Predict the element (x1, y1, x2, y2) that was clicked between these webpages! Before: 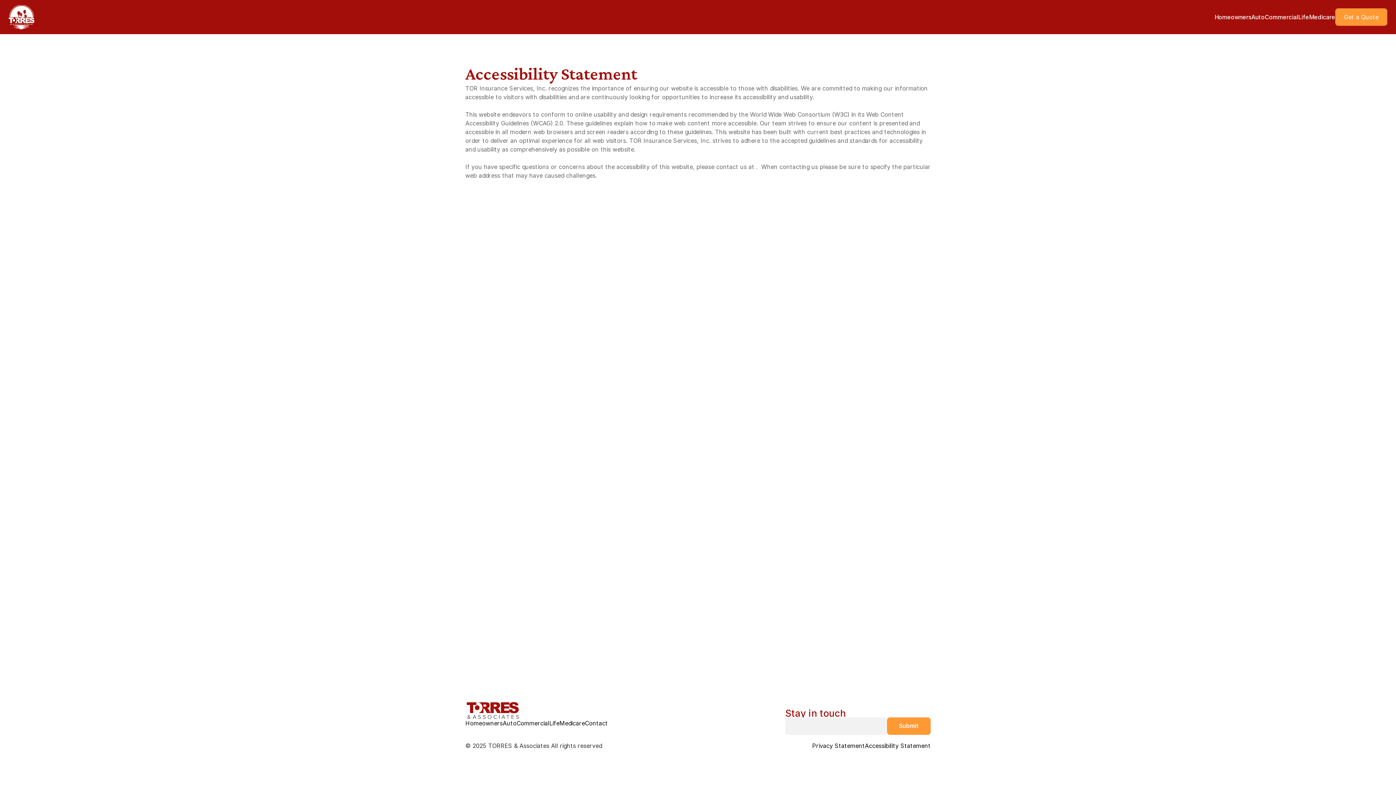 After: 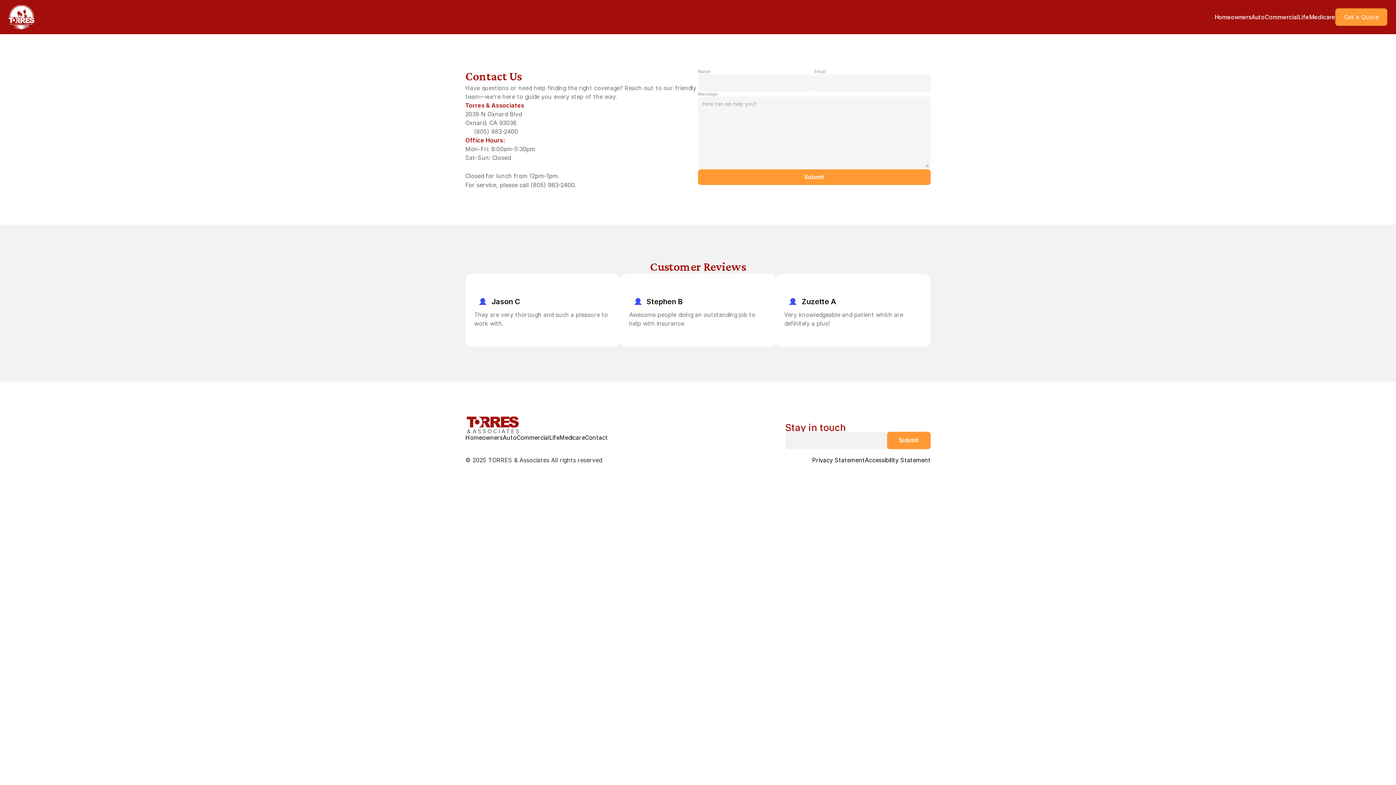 Action: label: Contact bbox: (585, 720, 608, 727)